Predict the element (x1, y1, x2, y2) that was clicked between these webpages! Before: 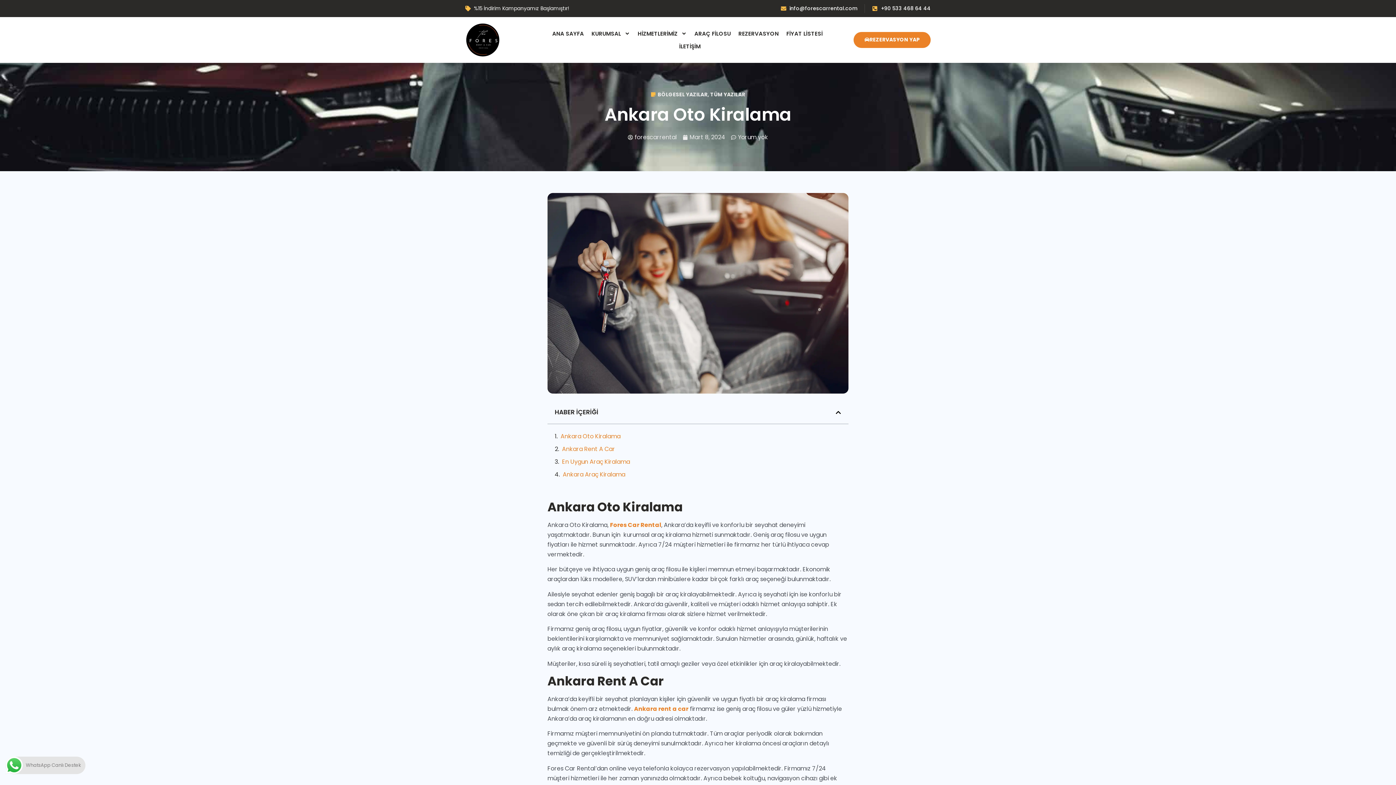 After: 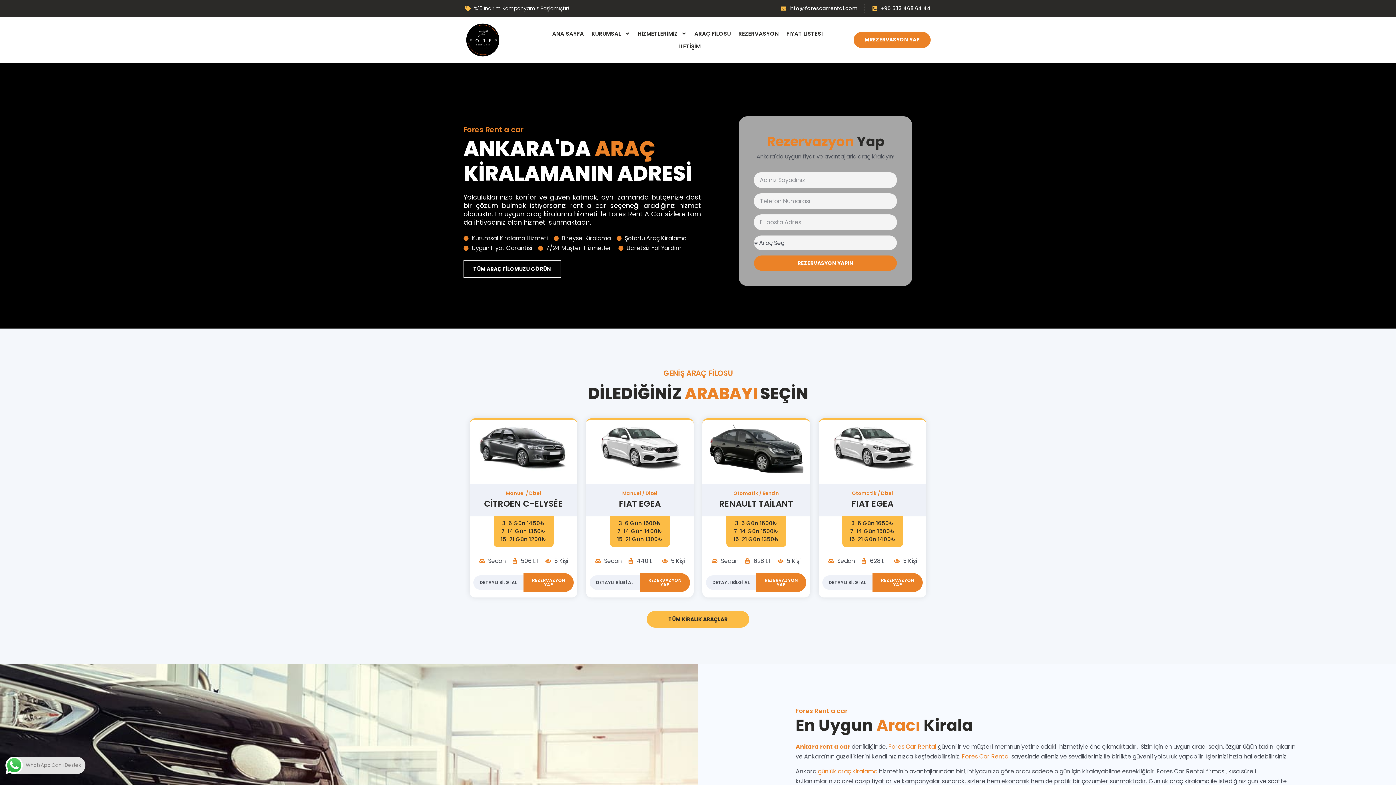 Action: bbox: (465, 22, 530, 57)